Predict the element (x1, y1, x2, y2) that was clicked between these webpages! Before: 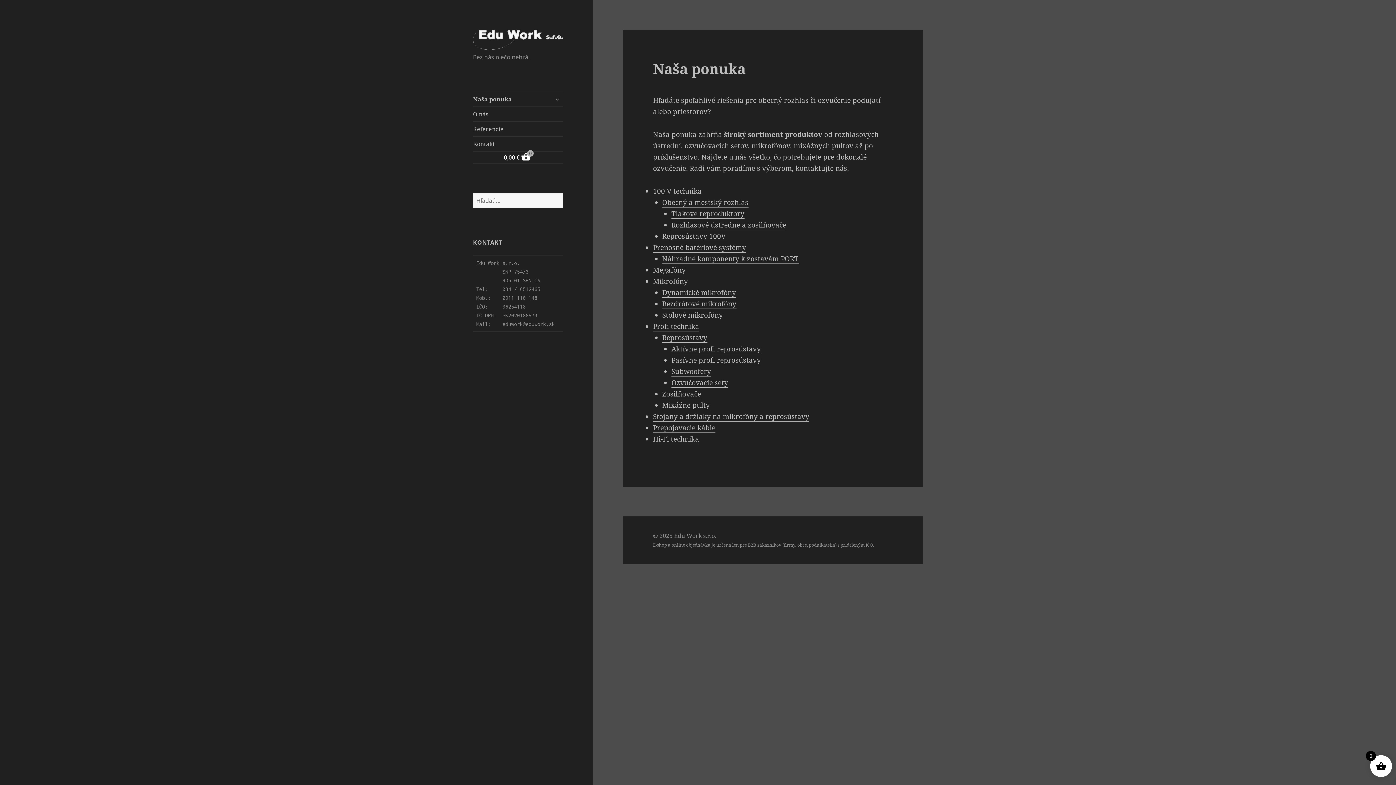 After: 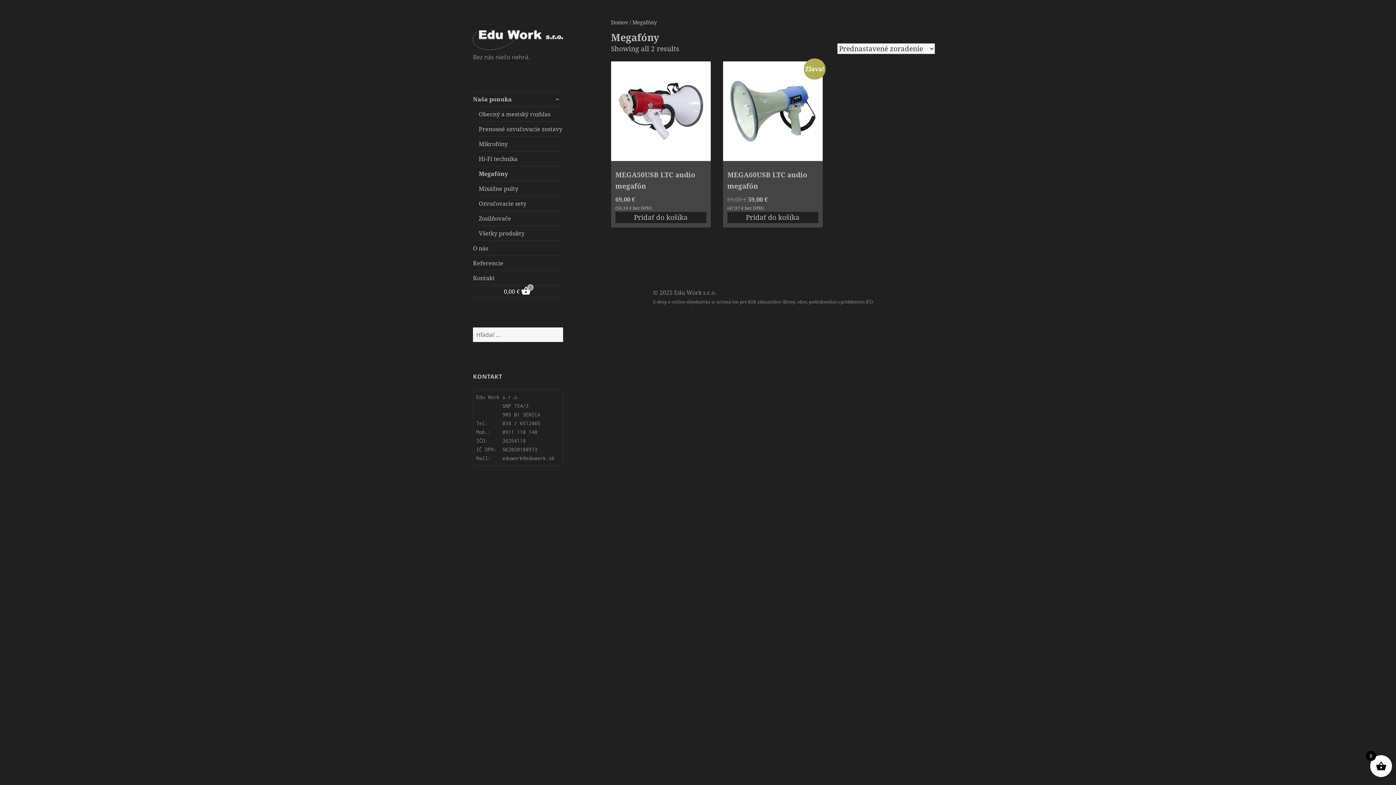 Action: label: Megafóny bbox: (653, 265, 685, 275)